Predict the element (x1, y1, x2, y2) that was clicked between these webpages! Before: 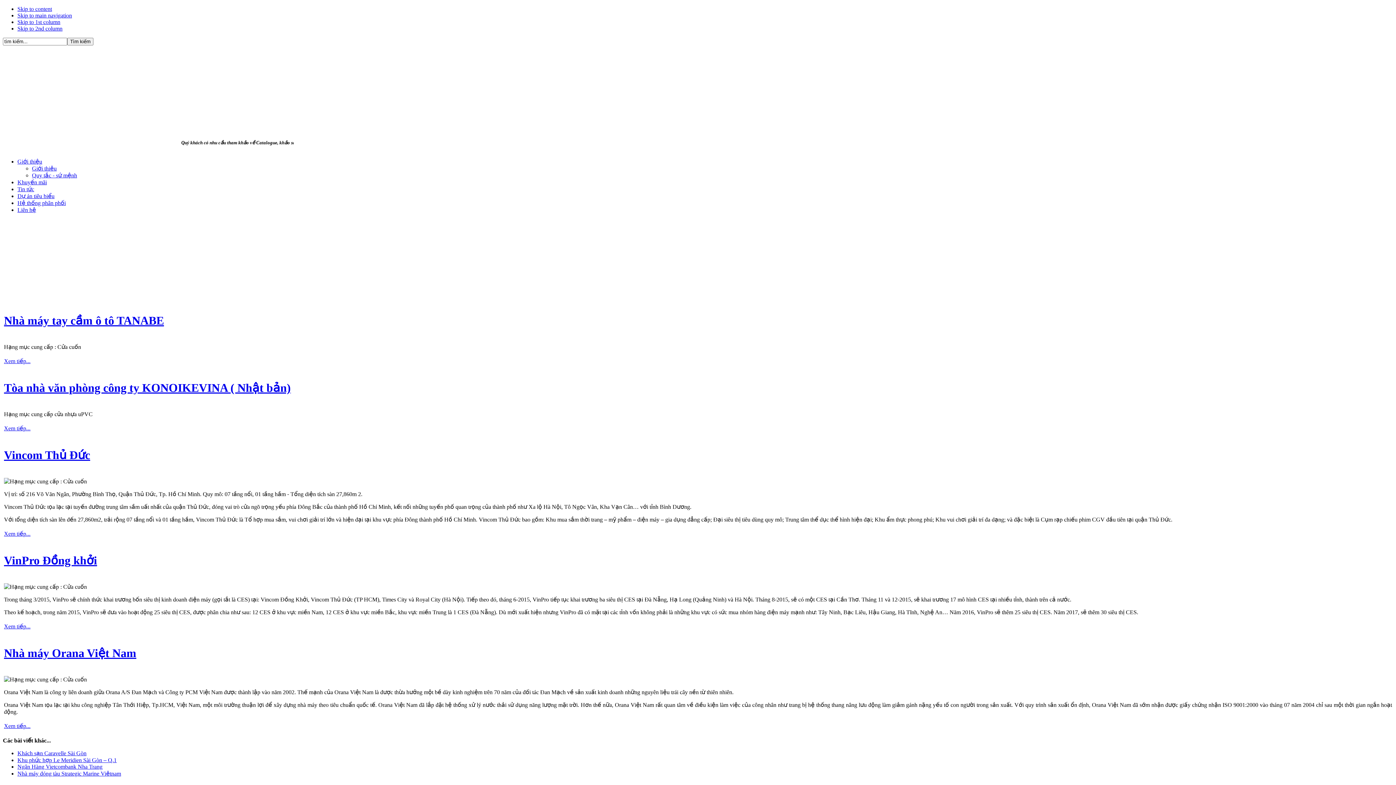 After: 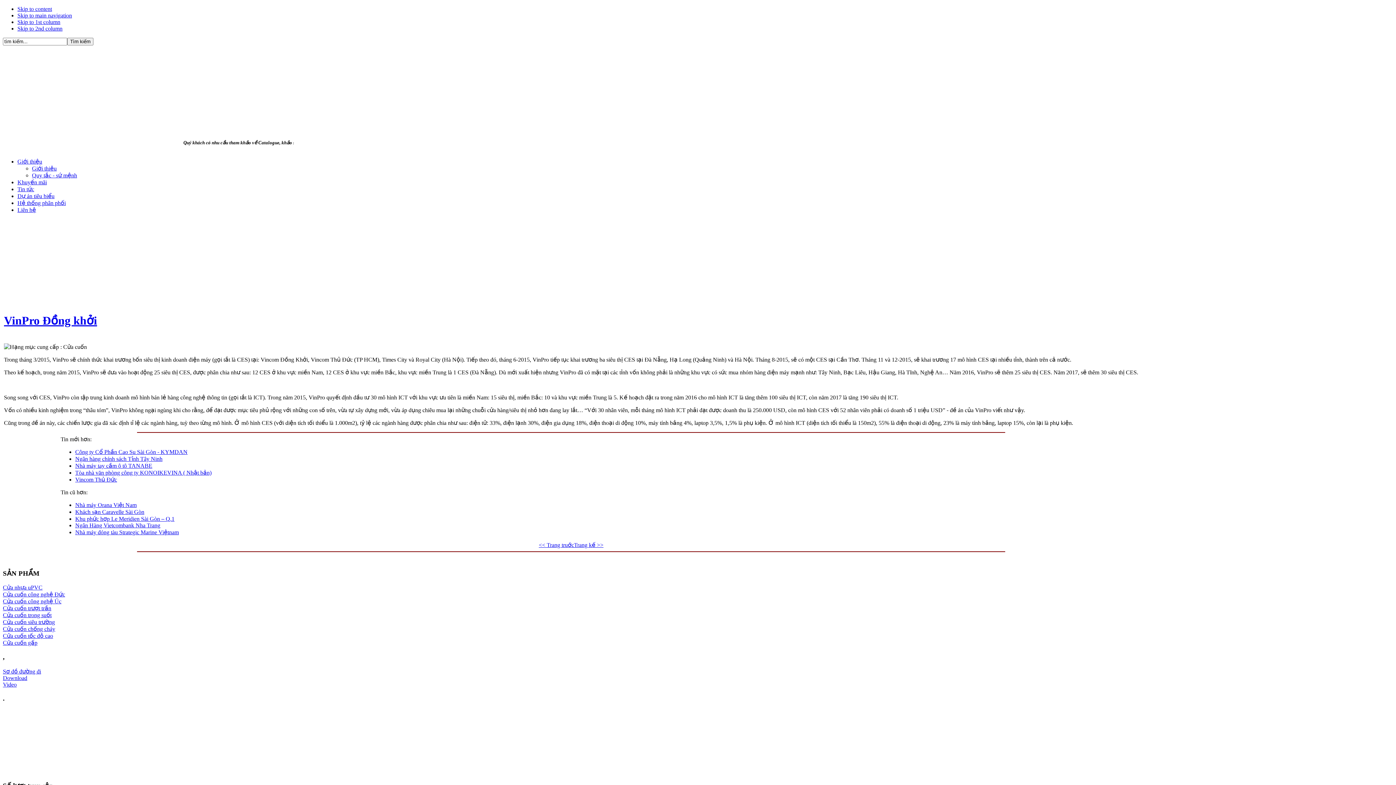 Action: bbox: (4, 554, 97, 567) label: VinPro Đồng khởi